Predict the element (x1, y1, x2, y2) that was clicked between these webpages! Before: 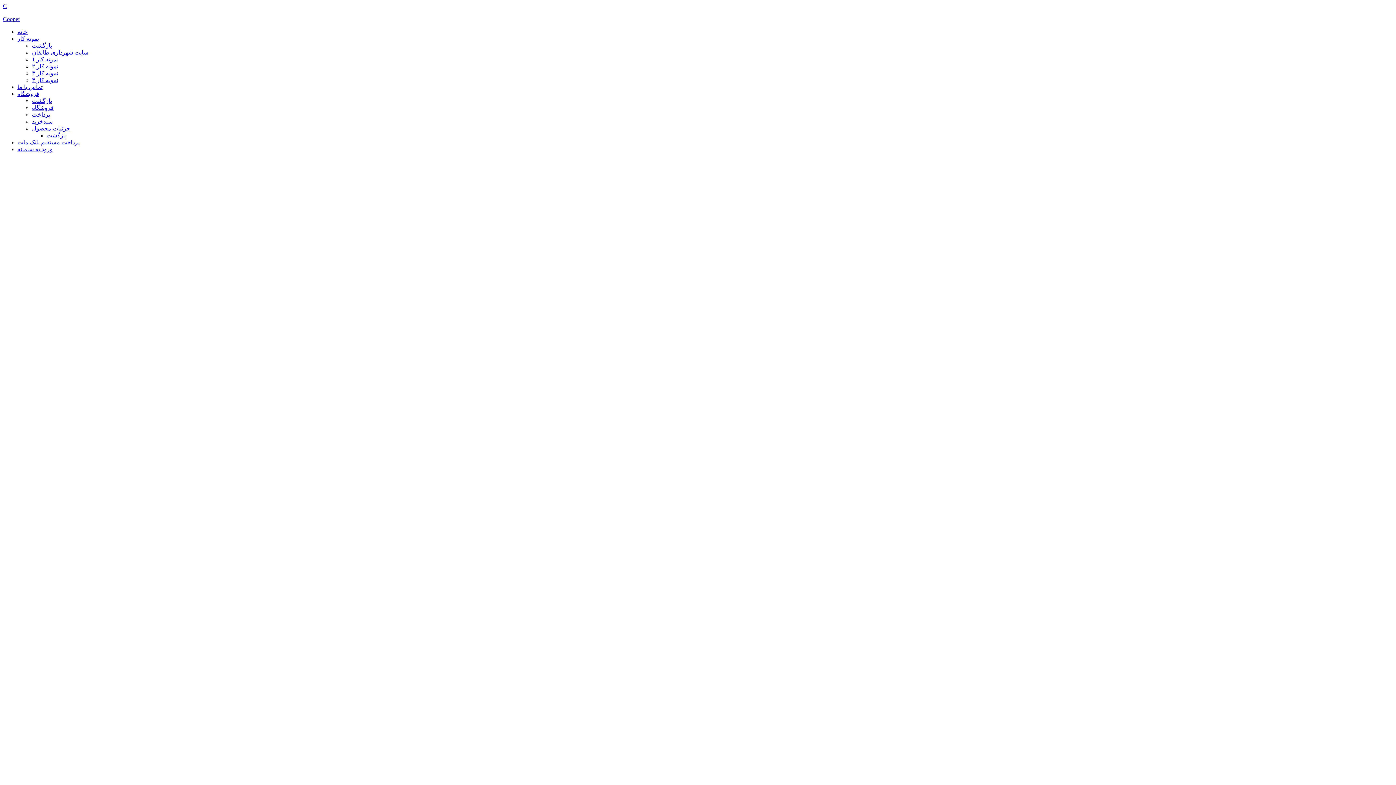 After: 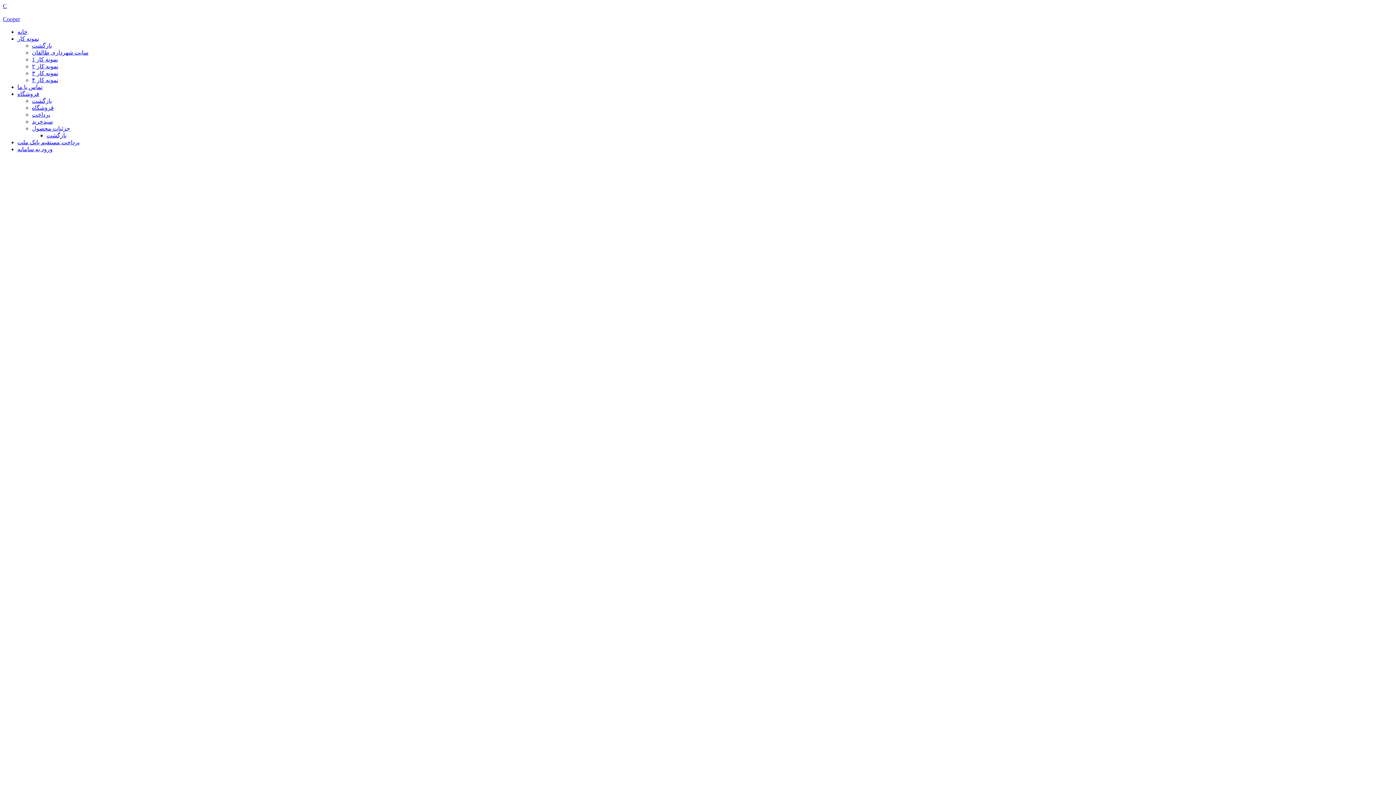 Action: label: بازگشت bbox: (32, 42, 52, 48)